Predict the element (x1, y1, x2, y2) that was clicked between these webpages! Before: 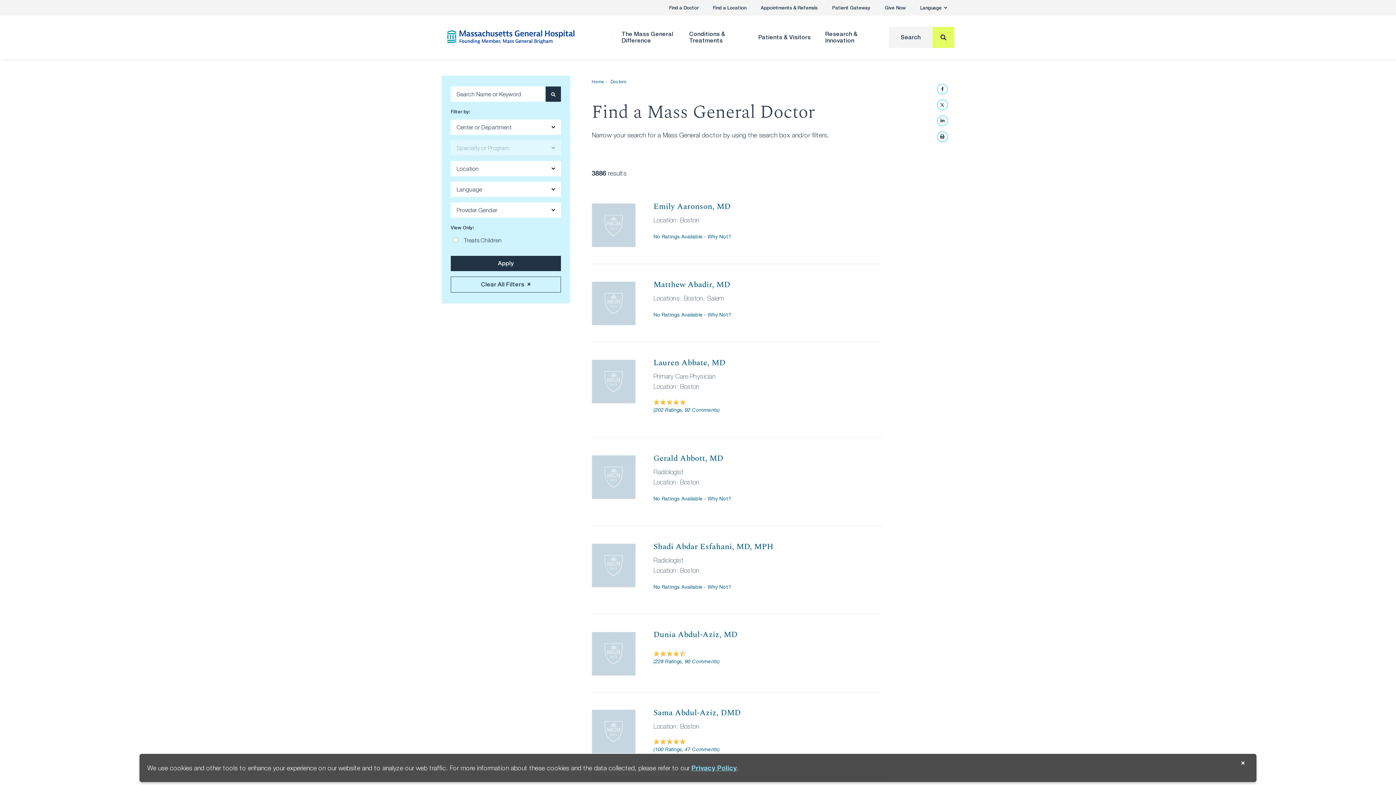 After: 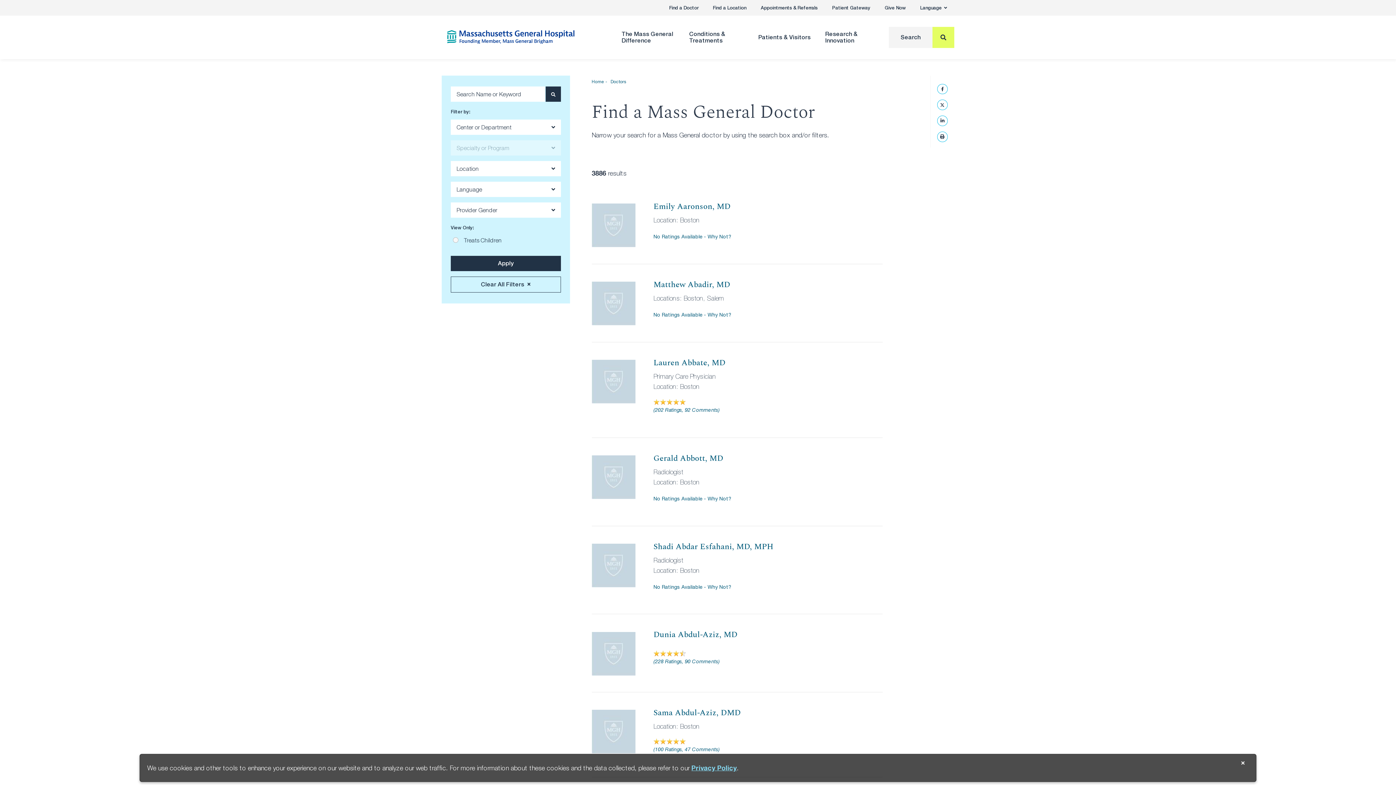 Action: label: No Ratings Available - Why Not? bbox: (653, 495, 731, 501)